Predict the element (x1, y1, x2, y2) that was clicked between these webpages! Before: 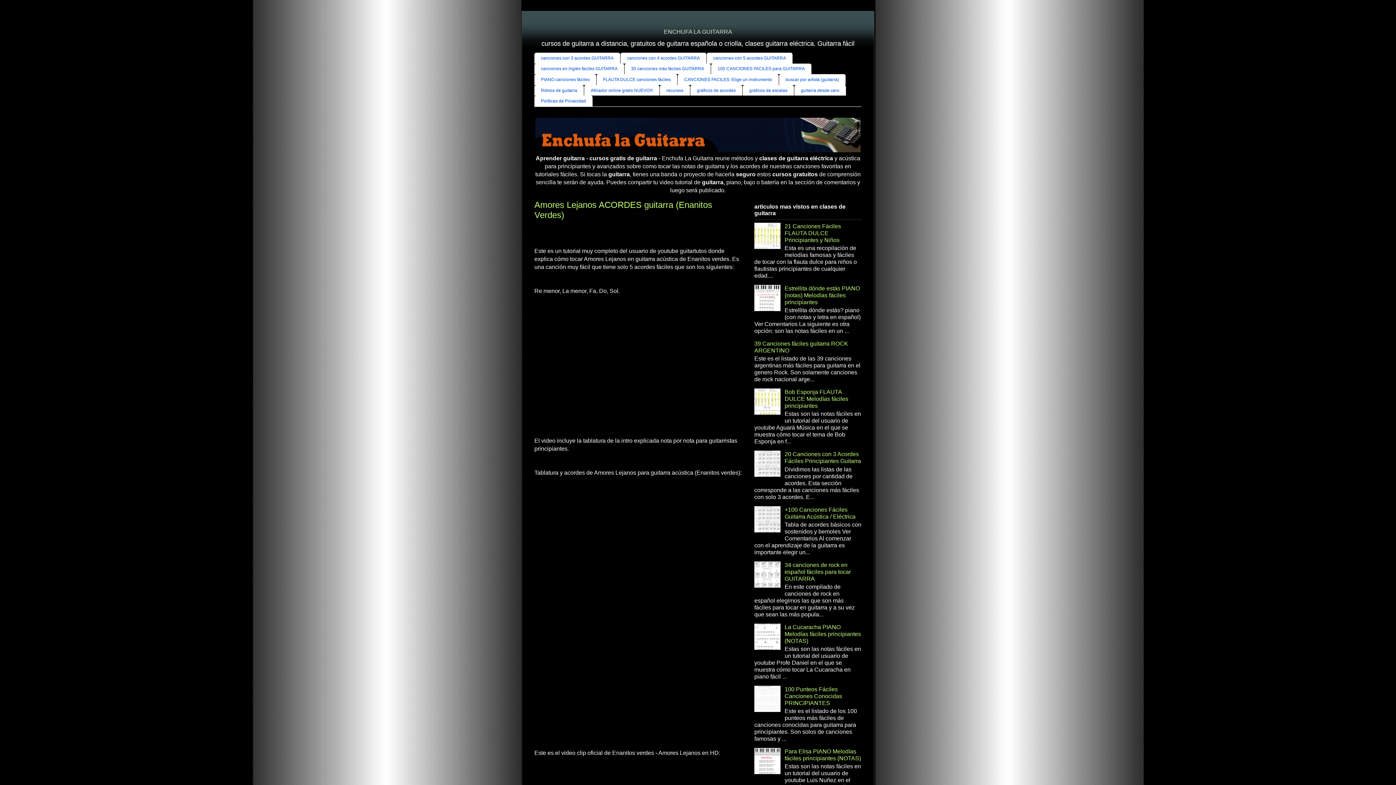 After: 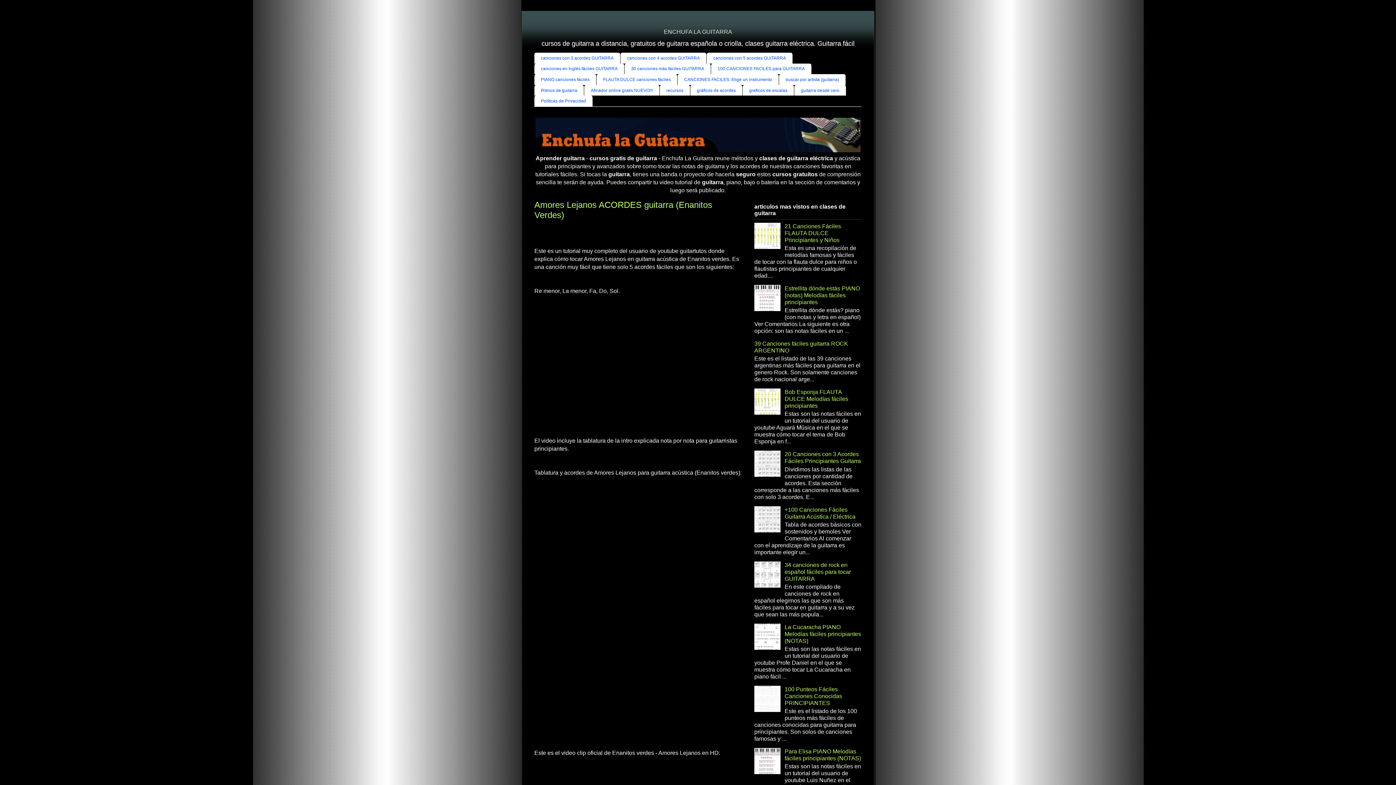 Action: bbox: (754, 527, 783, 533)